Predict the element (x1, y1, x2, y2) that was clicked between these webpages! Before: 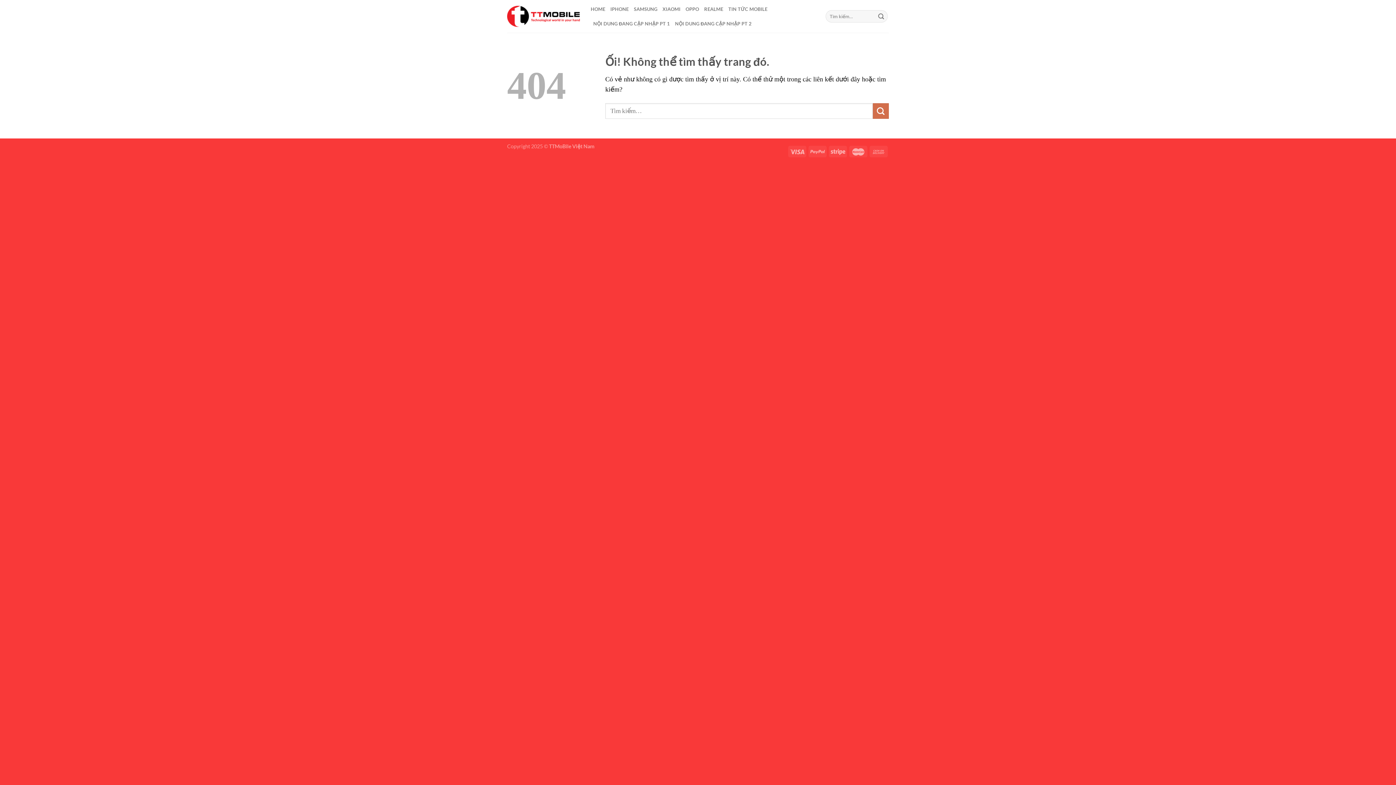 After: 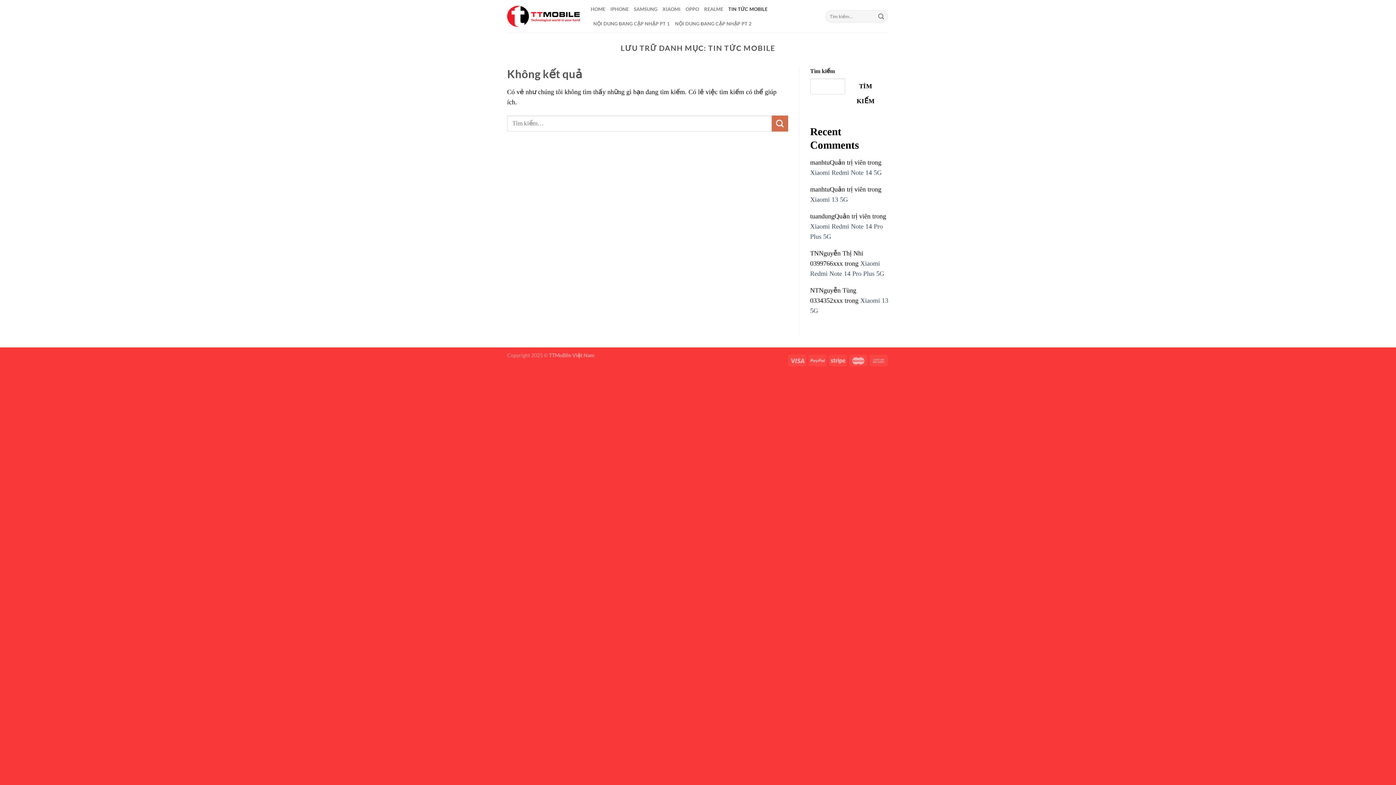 Action: bbox: (728, 1, 767, 16) label: TIN TỨC MOBILE